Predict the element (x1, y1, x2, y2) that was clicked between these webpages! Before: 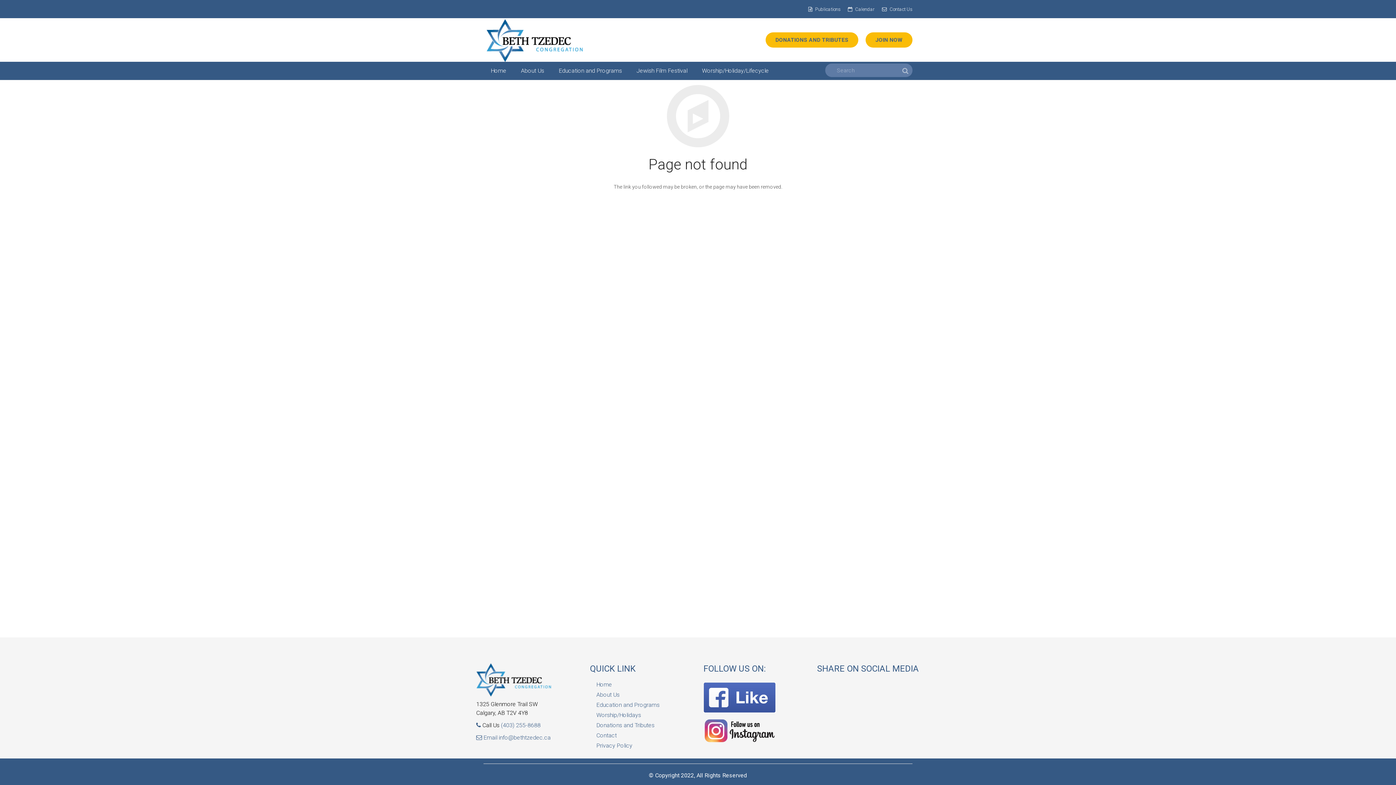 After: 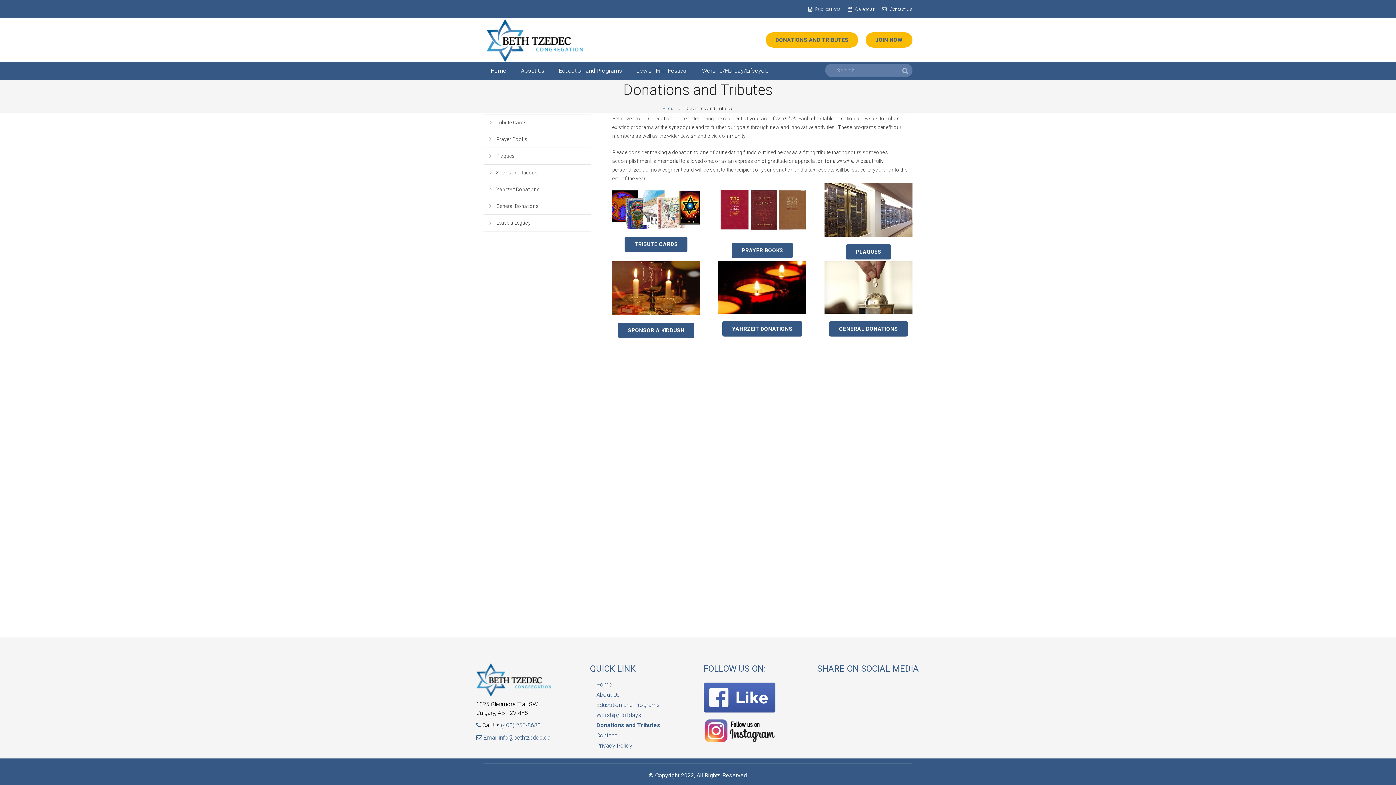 Action: label: Donations and Tributes bbox: (596, 722, 654, 729)